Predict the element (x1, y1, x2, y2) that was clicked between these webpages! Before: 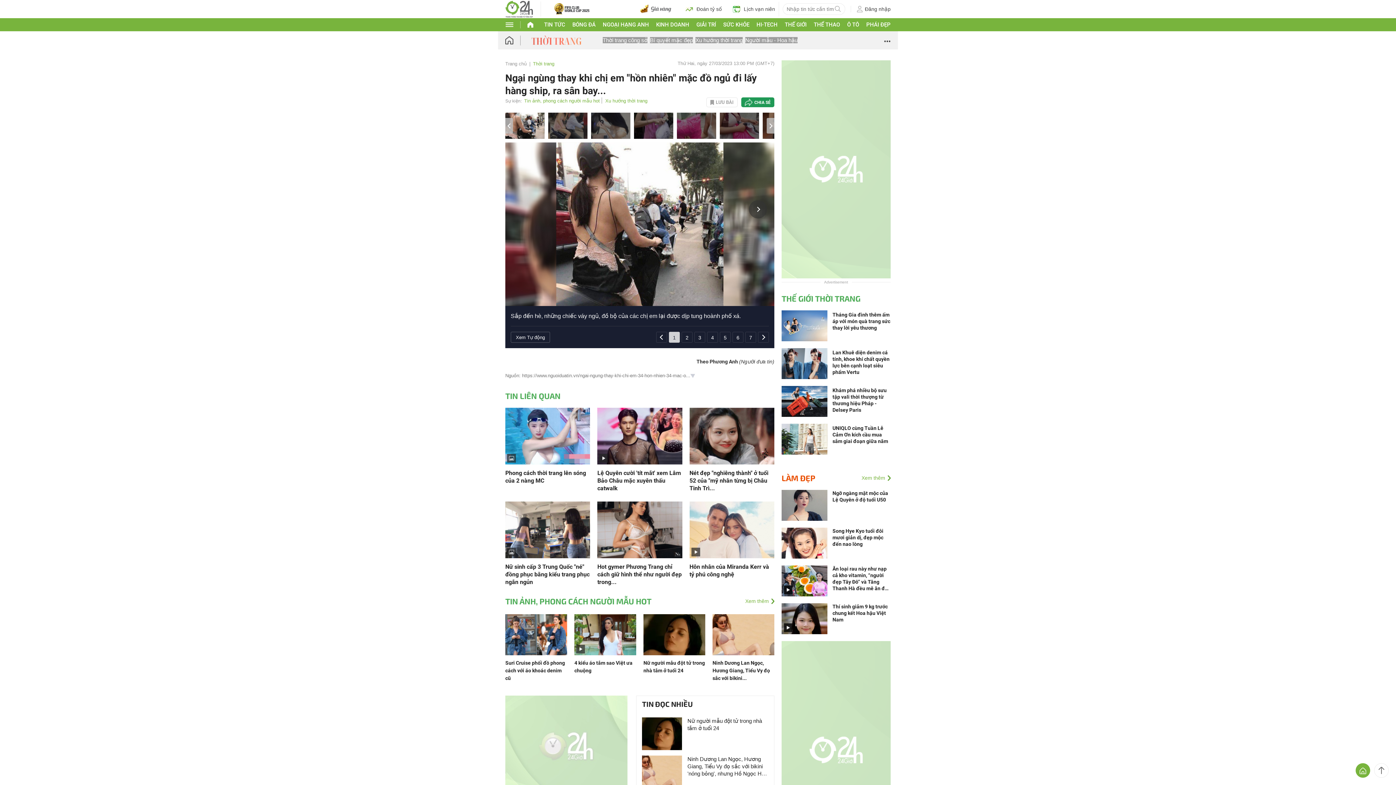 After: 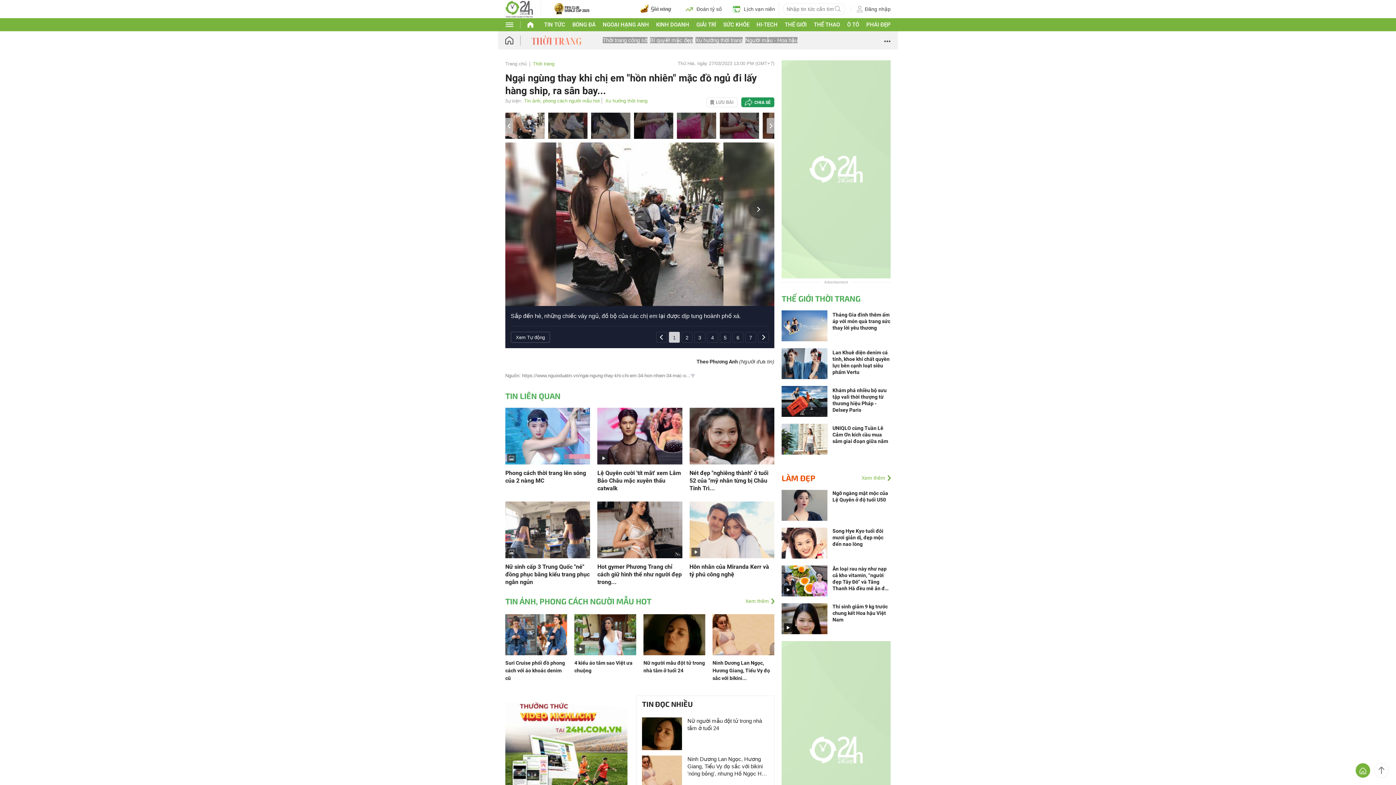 Action: bbox: (834, 4, 841, 13)